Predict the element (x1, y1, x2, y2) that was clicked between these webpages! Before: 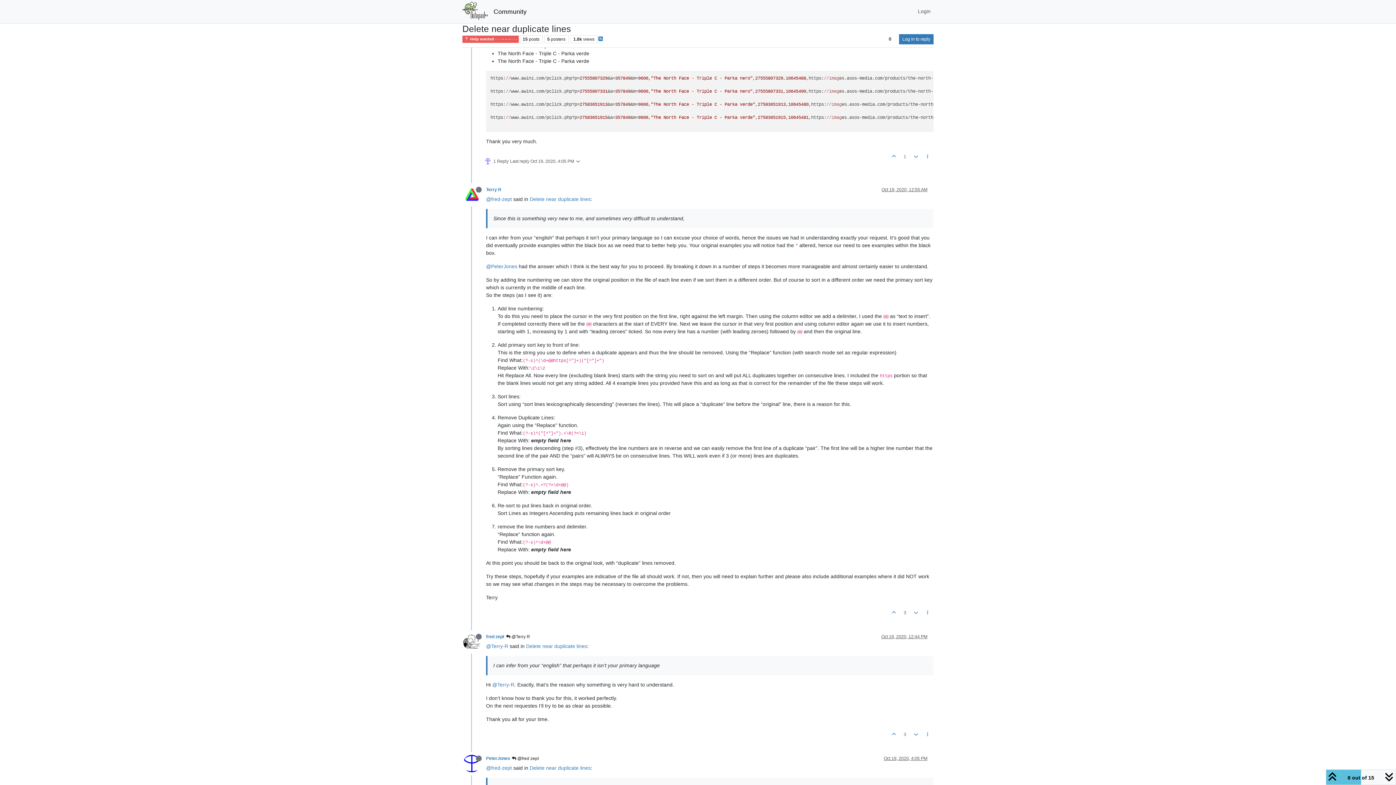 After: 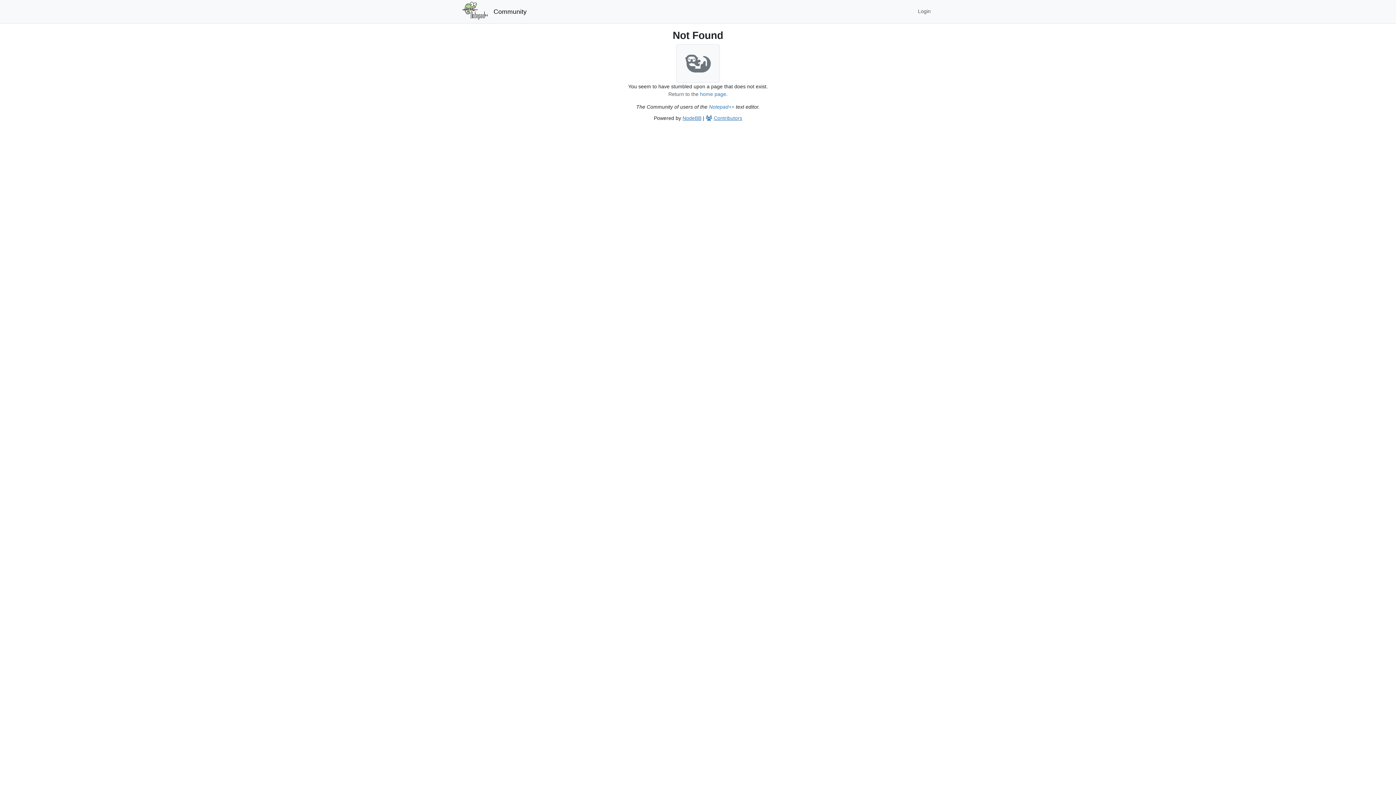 Action: bbox: (486, 765, 512, 771) label: @fred-zept